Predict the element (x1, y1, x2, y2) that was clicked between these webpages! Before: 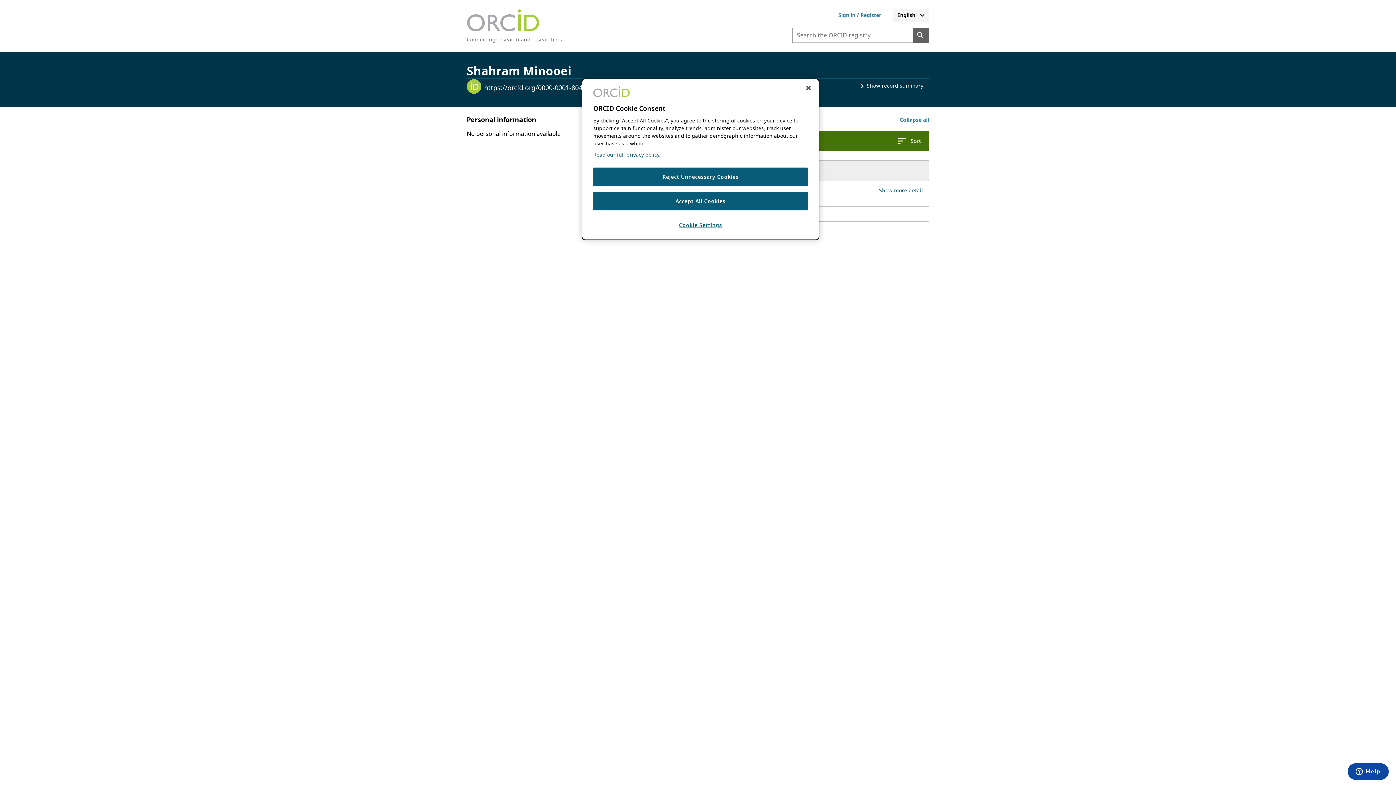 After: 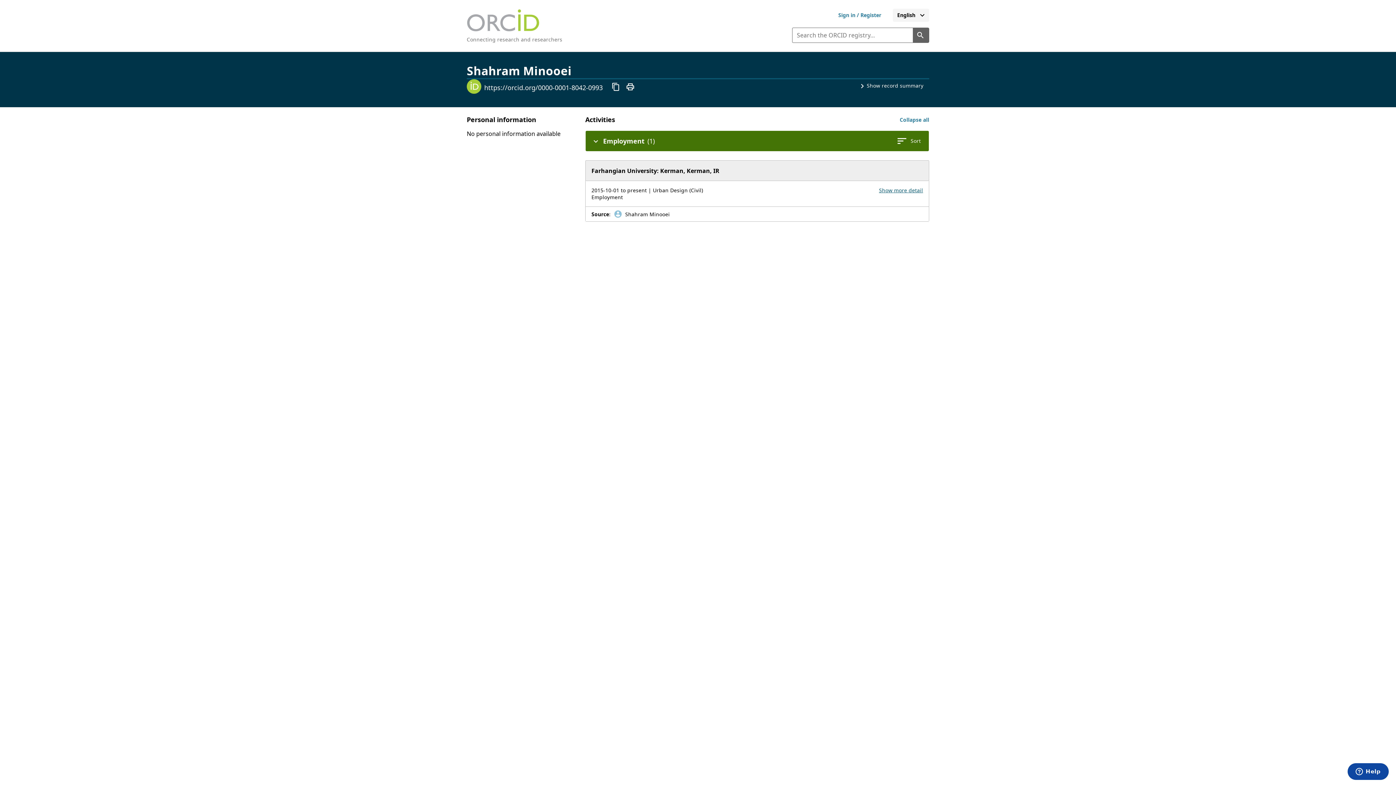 Action: bbox: (593, 167, 808, 186) label: Reject Unnecessary Cookies